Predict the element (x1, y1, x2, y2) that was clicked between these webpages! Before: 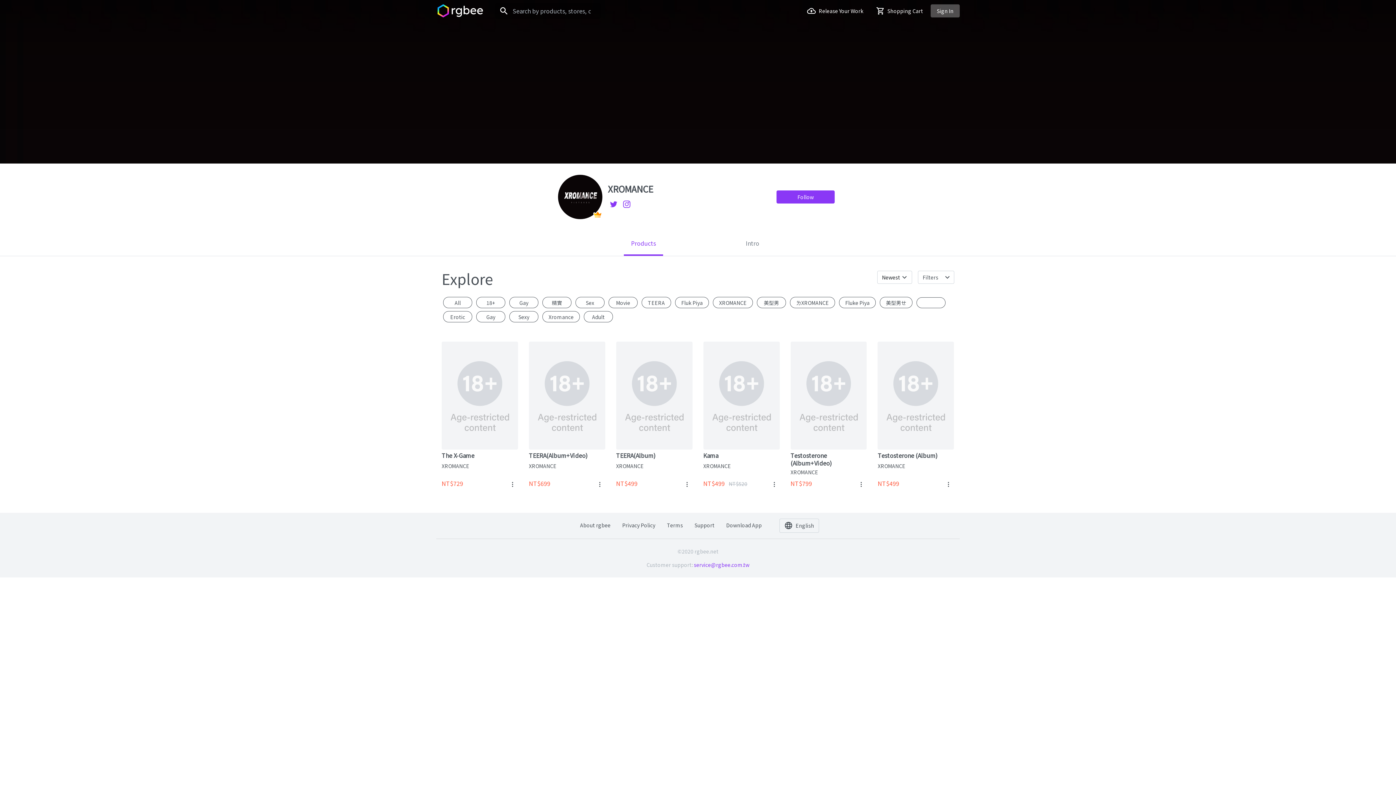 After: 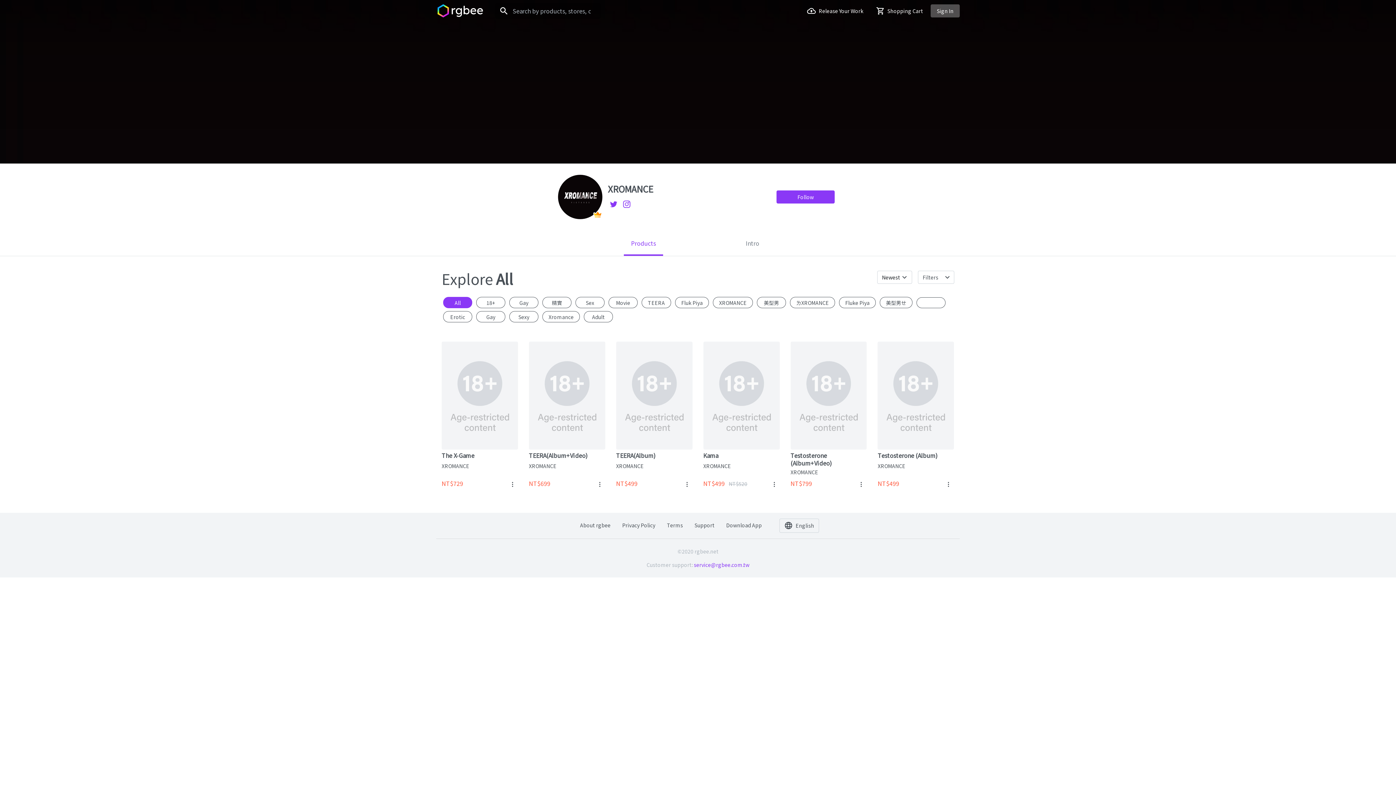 Action: bbox: (443, 297, 472, 308) label: All